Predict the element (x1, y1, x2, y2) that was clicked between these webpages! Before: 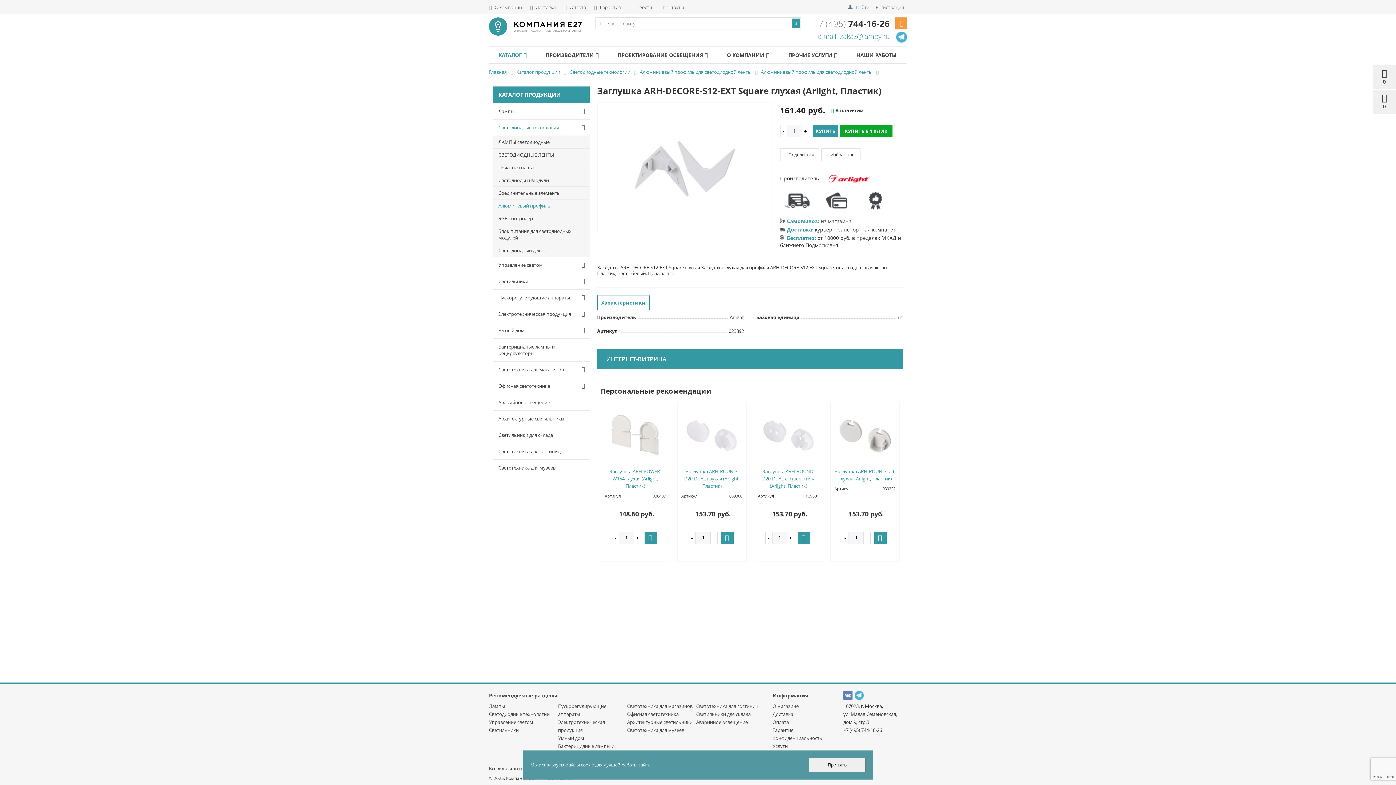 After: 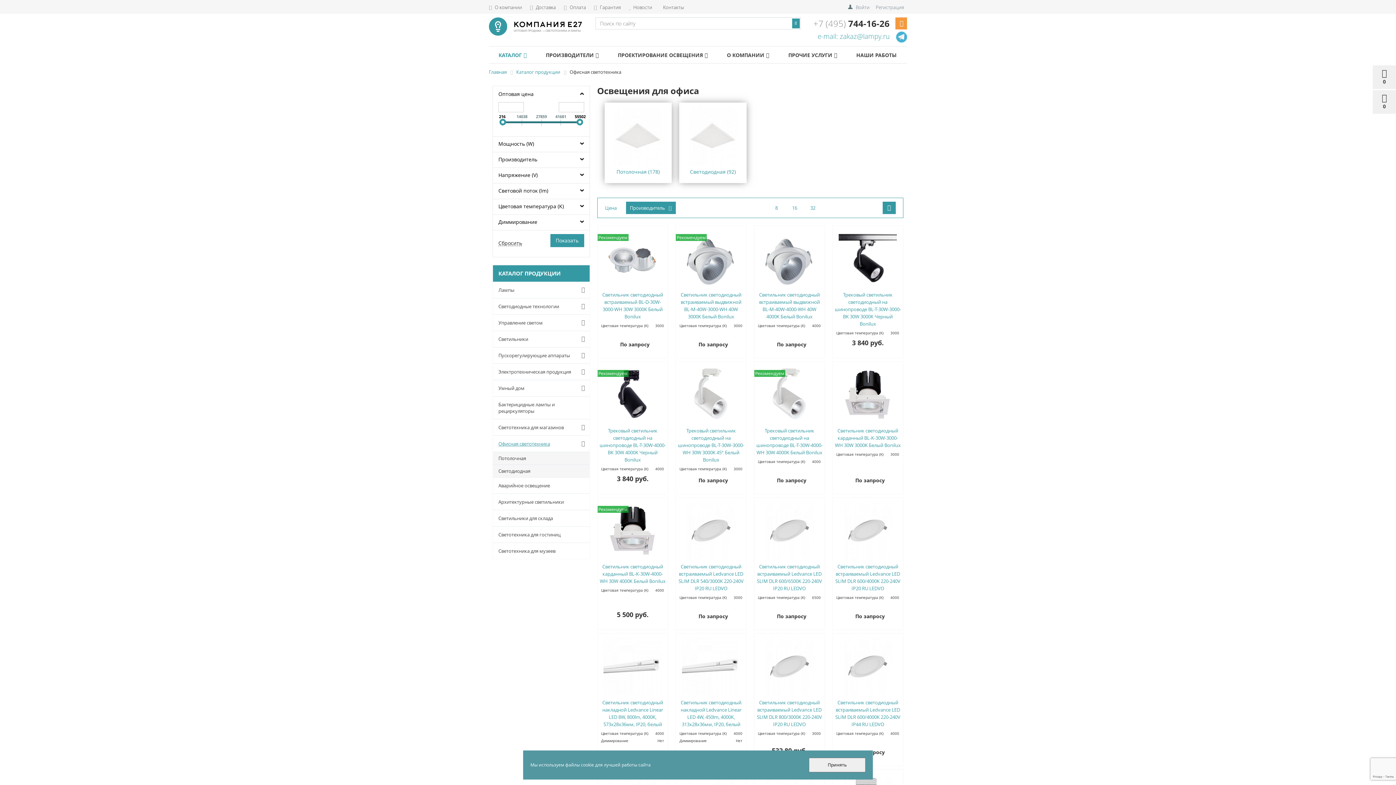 Action: label: Офисная светотехника bbox: (493, 378, 589, 394)